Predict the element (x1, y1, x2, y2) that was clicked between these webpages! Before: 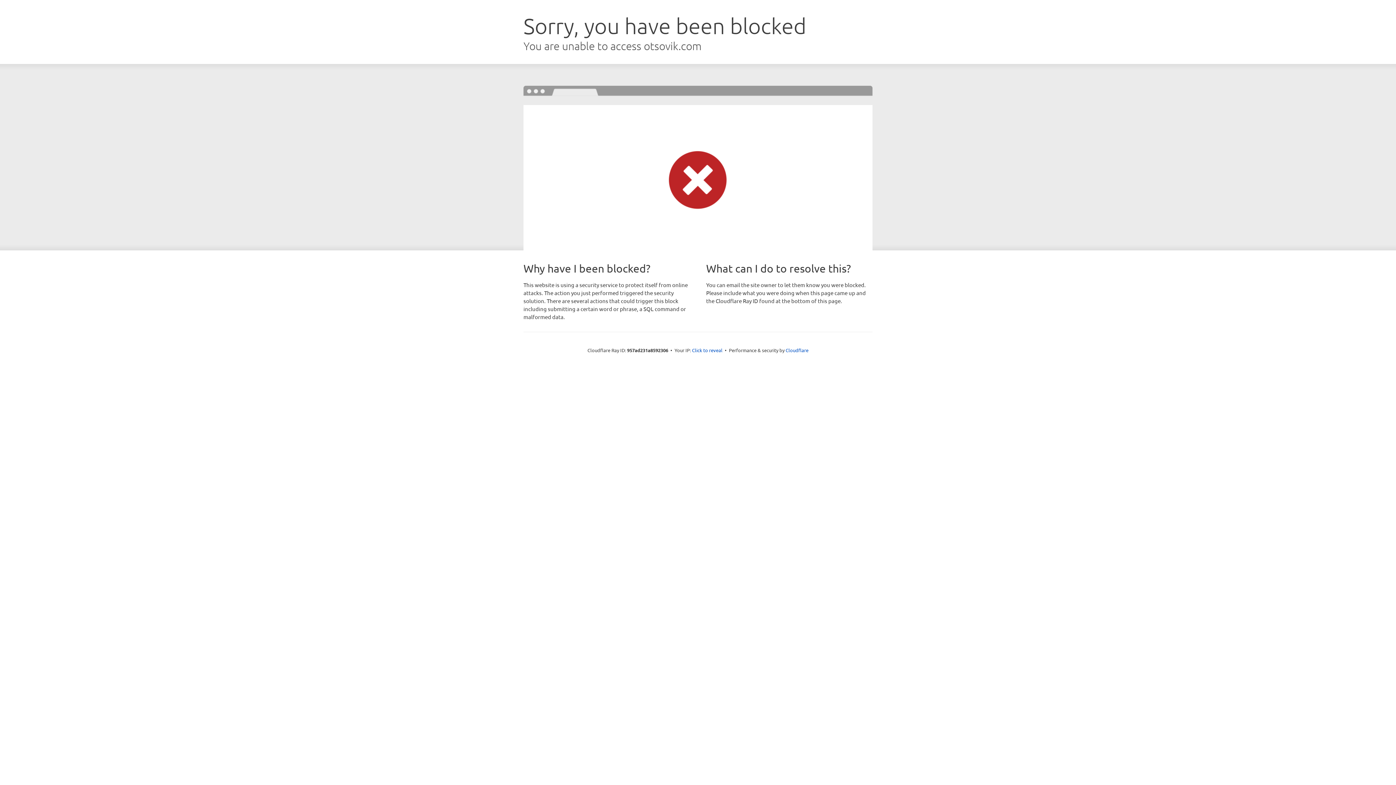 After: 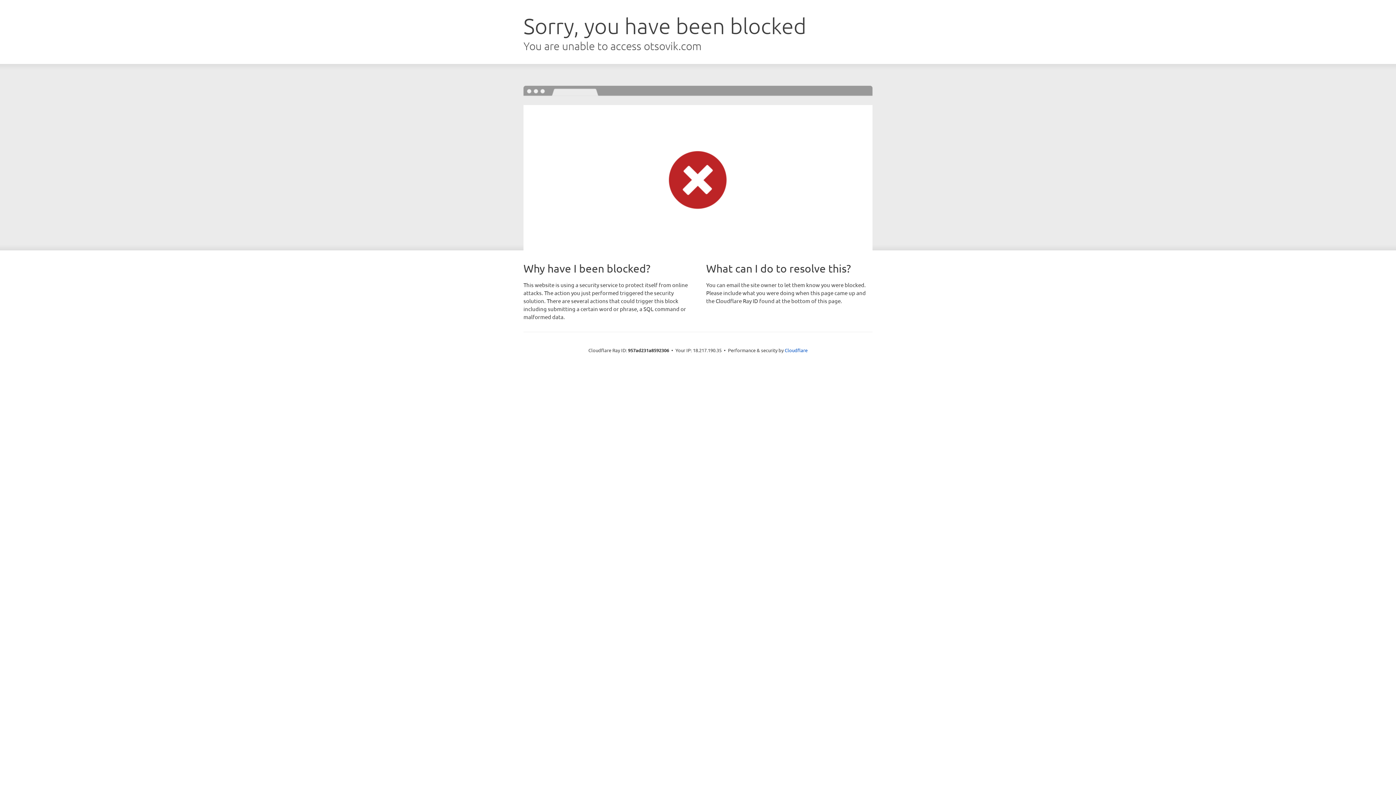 Action: bbox: (692, 346, 722, 353) label: Click to reveal